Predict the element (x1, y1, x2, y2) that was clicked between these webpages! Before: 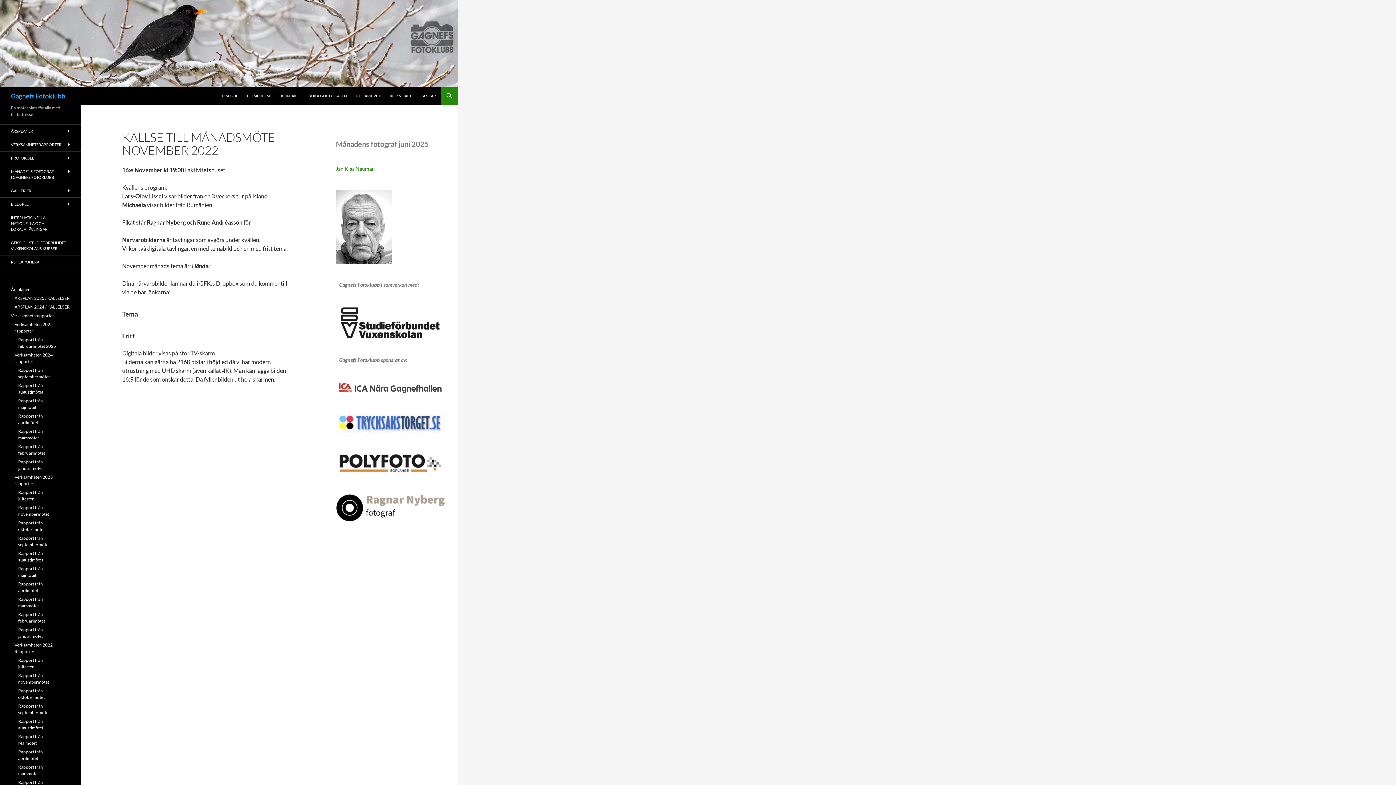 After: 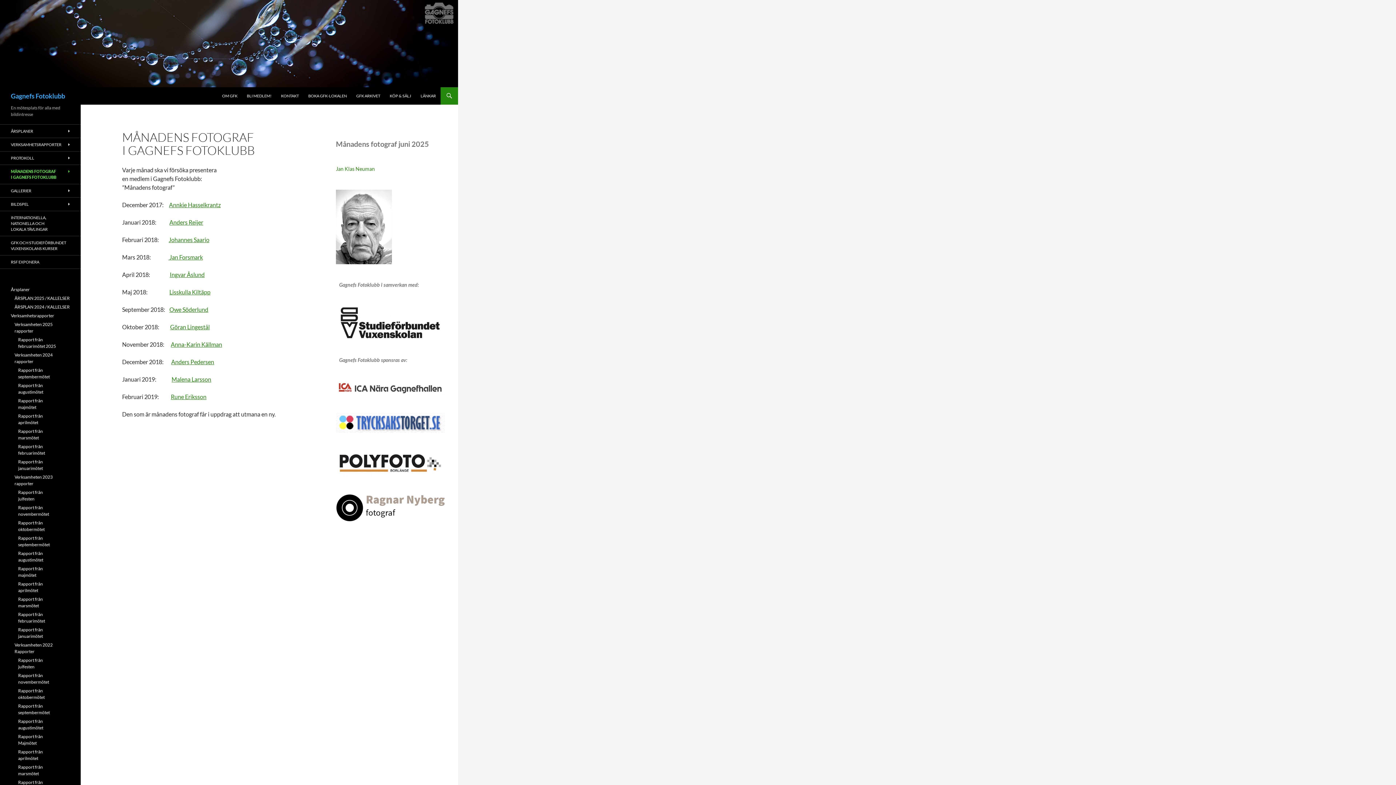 Action: label: MÅNADENS FOTOGRAF
I GAGNEFS FOTOKLUBB bbox: (0, 165, 80, 184)